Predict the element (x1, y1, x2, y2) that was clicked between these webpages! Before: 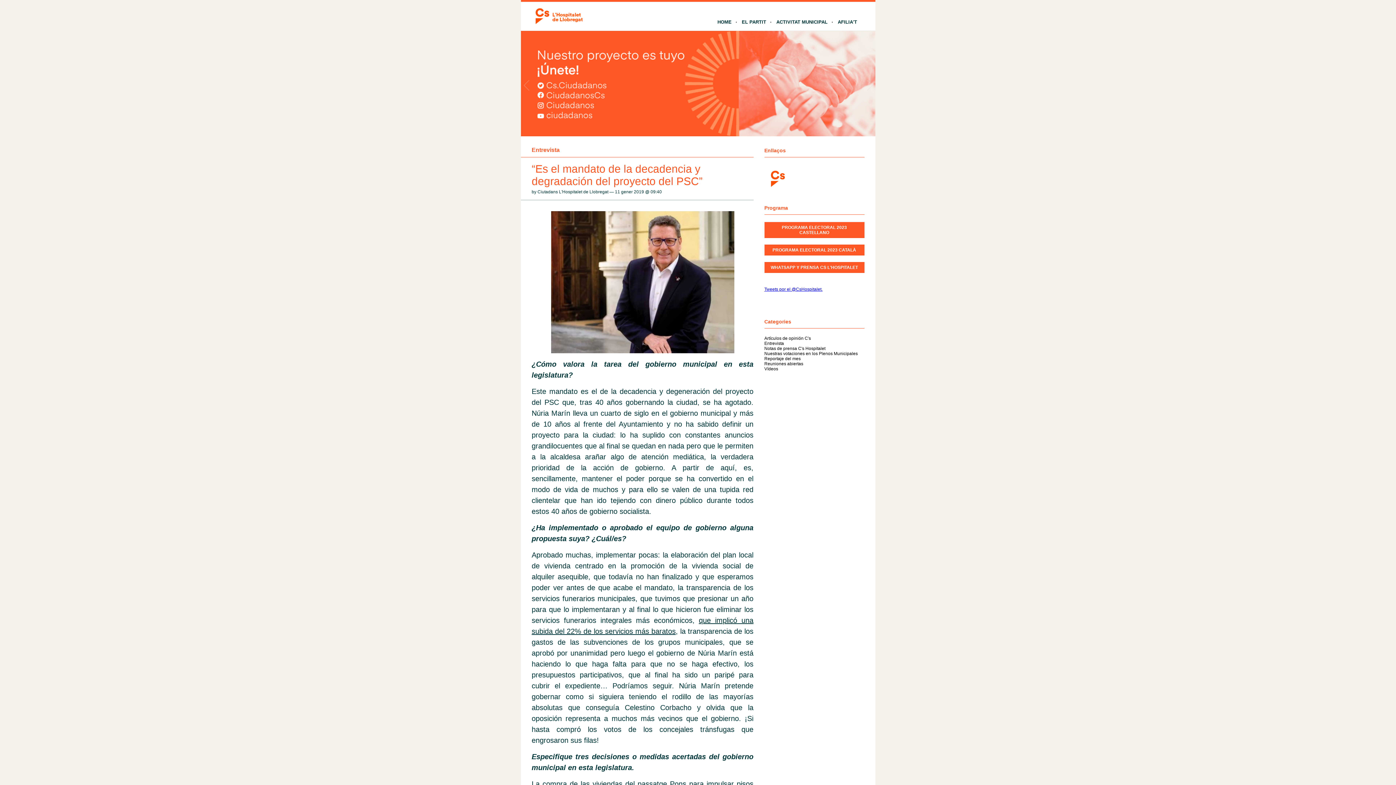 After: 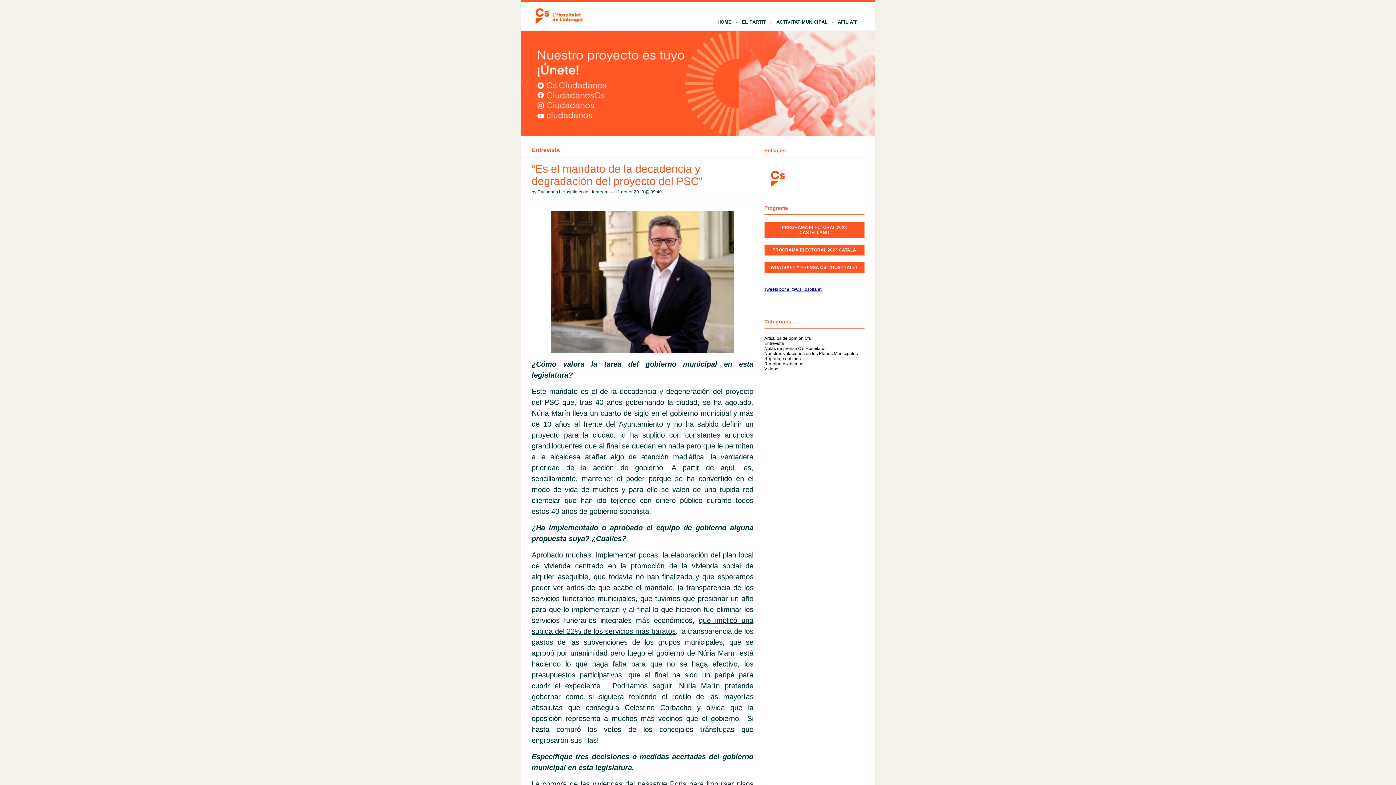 Action: label: PROGRAMA ELECTORAL 2023 CATALÀ bbox: (764, 244, 864, 256)